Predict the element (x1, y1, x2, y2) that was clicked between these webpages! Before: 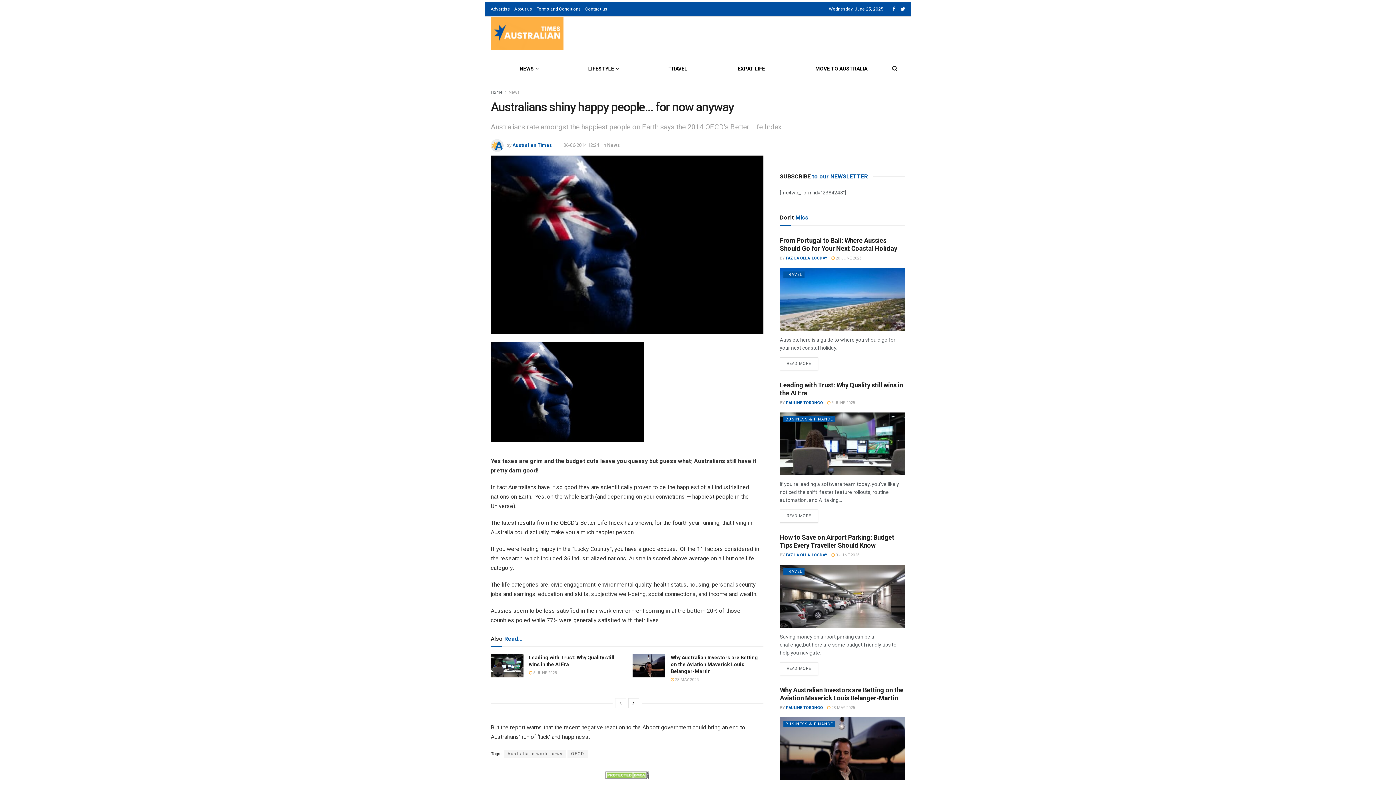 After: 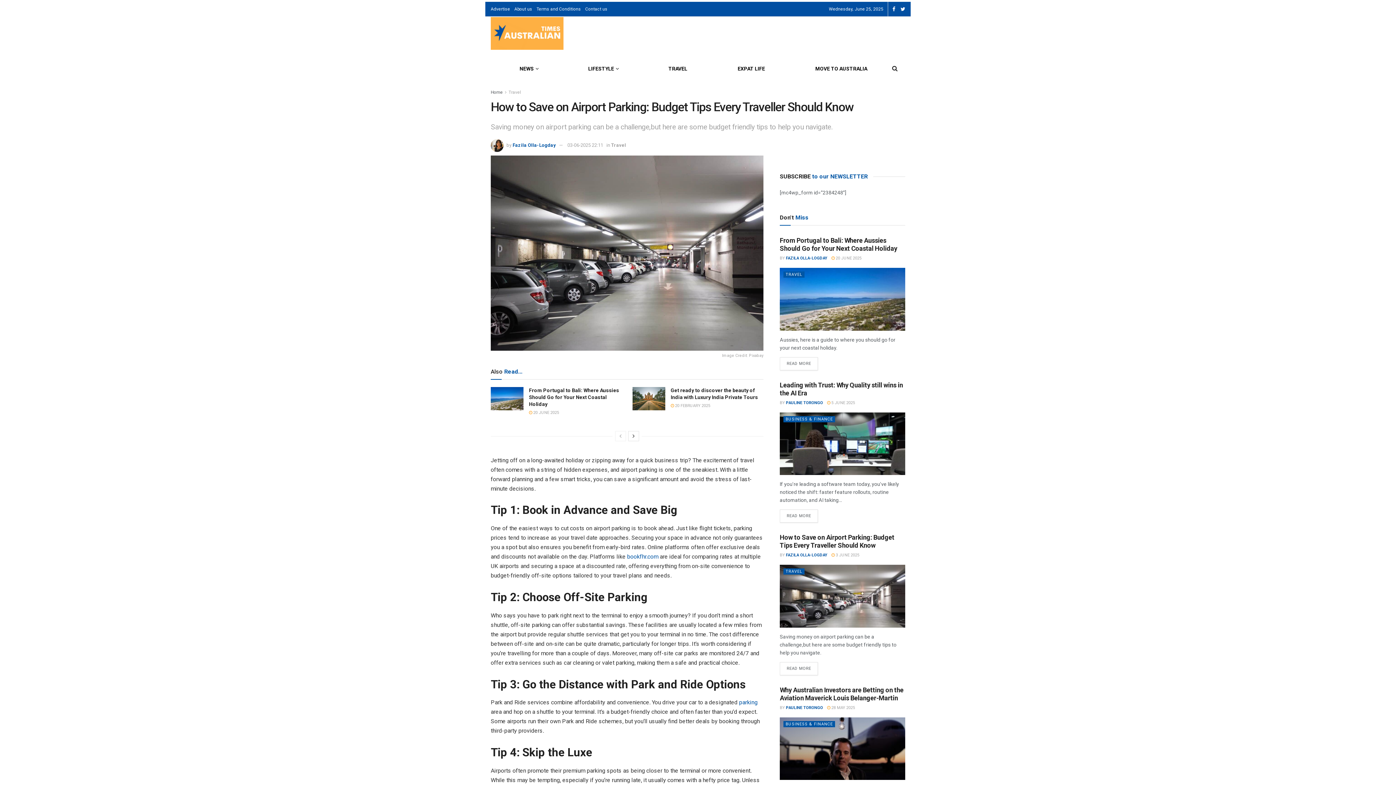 Action: label: READ MORE bbox: (780, 662, 818, 675)